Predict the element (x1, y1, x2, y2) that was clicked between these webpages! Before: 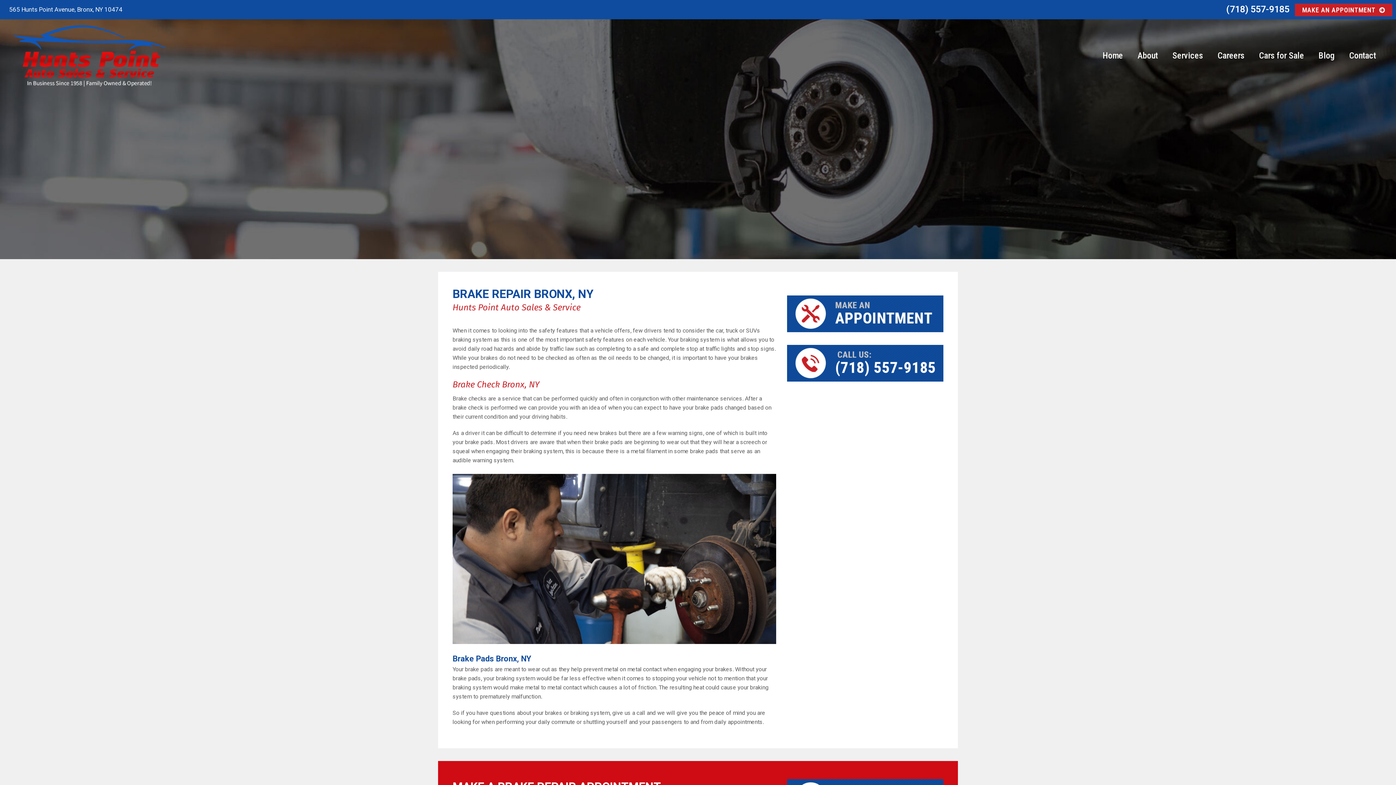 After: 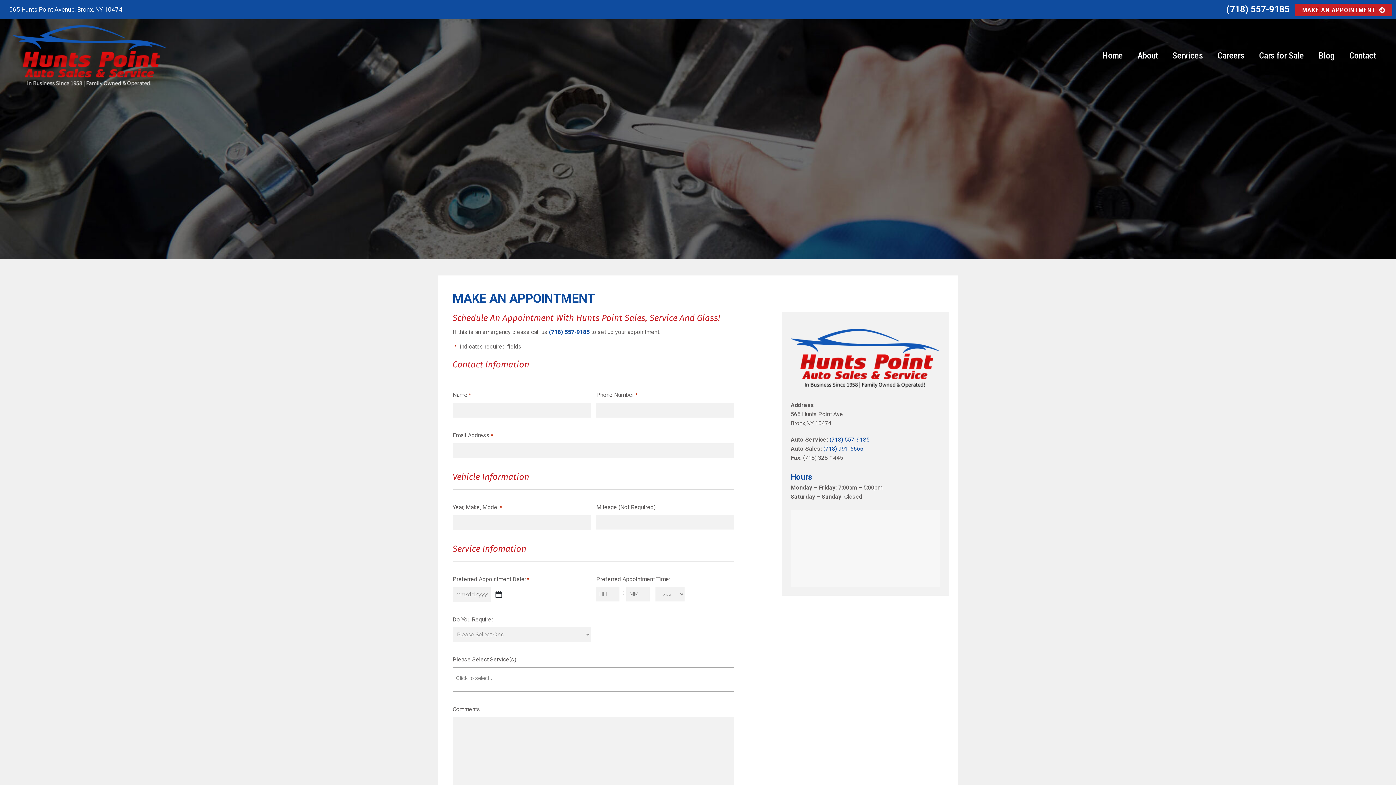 Action: bbox: (787, 295, 943, 332)